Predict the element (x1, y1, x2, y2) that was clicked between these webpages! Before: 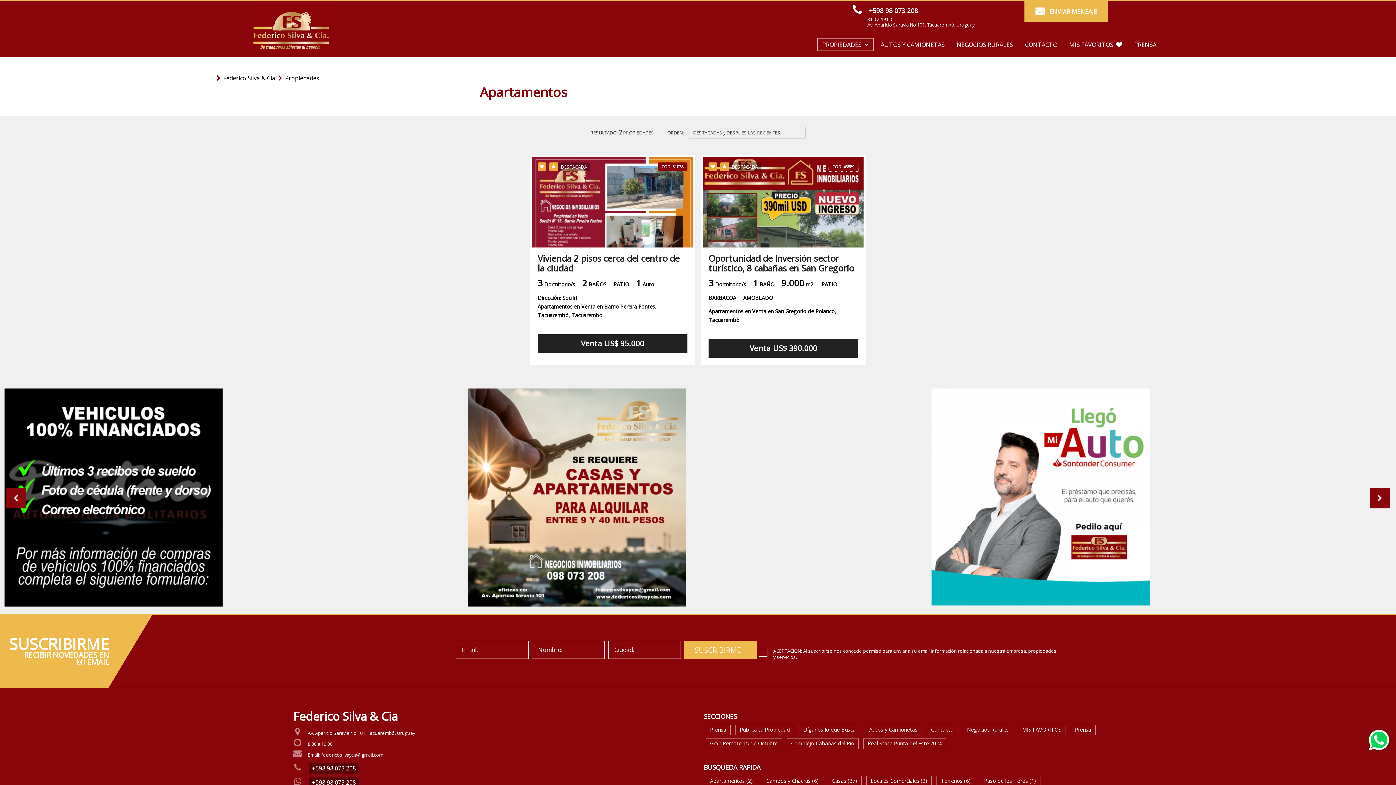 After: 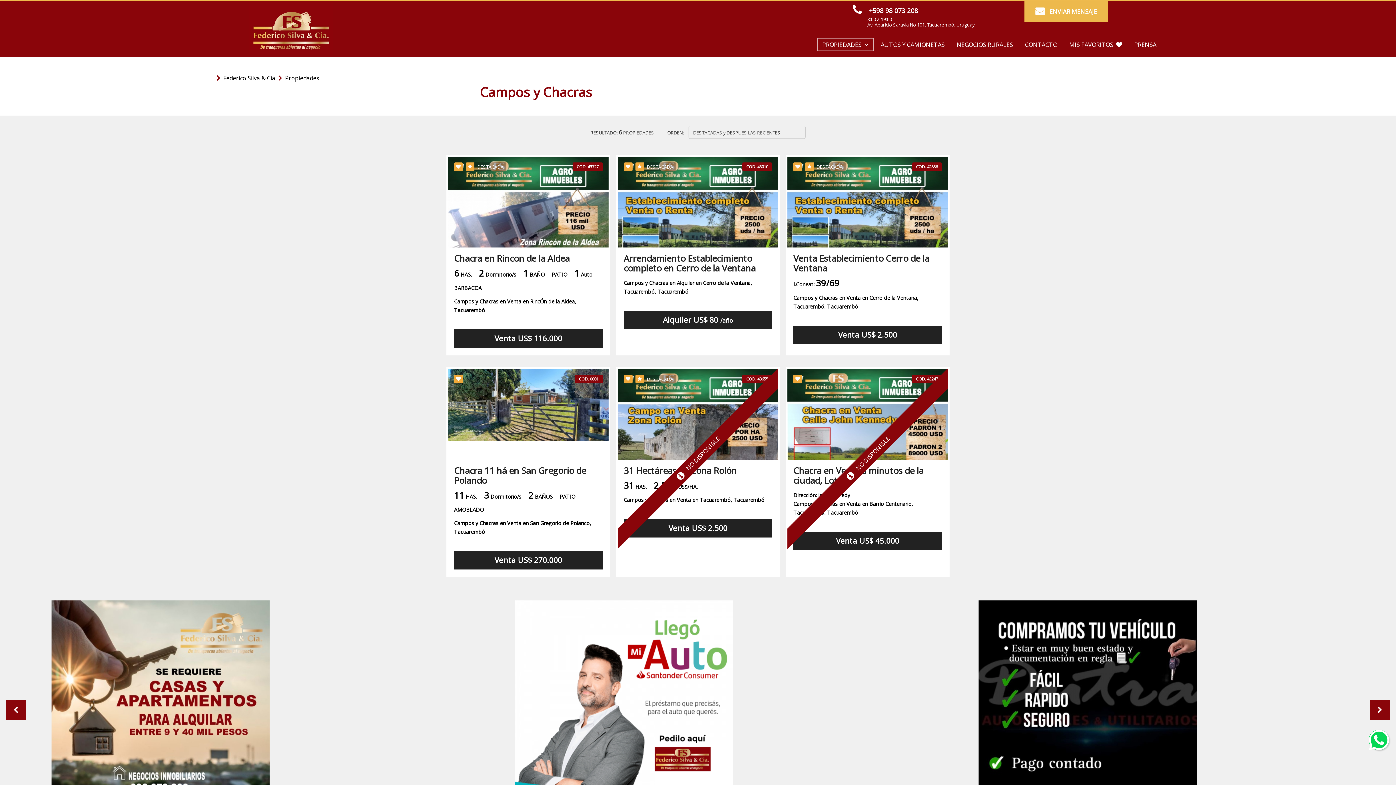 Action: label: Campos y Chacras (6) bbox: (762, 776, 823, 786)